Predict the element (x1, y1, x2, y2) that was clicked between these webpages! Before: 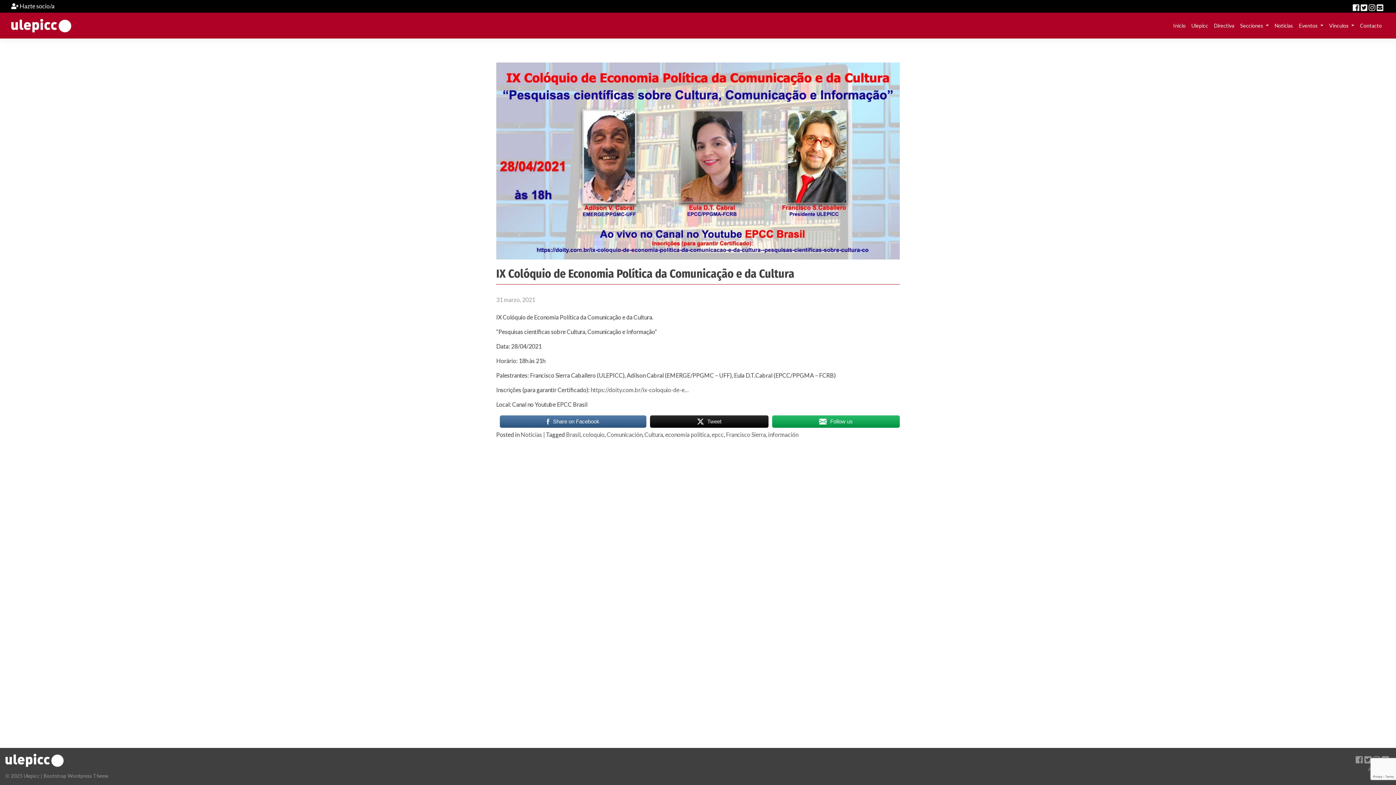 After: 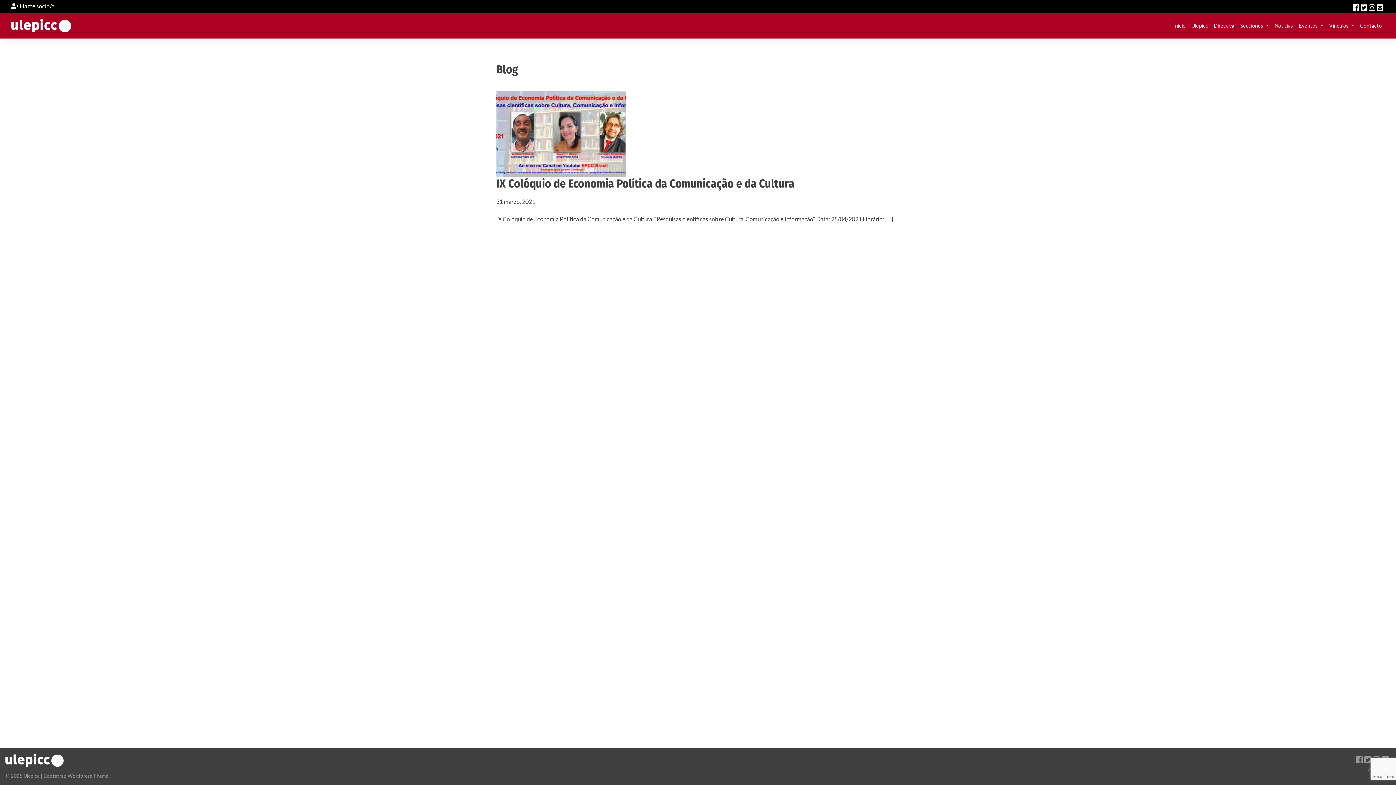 Action: label: información bbox: (768, 431, 798, 438)